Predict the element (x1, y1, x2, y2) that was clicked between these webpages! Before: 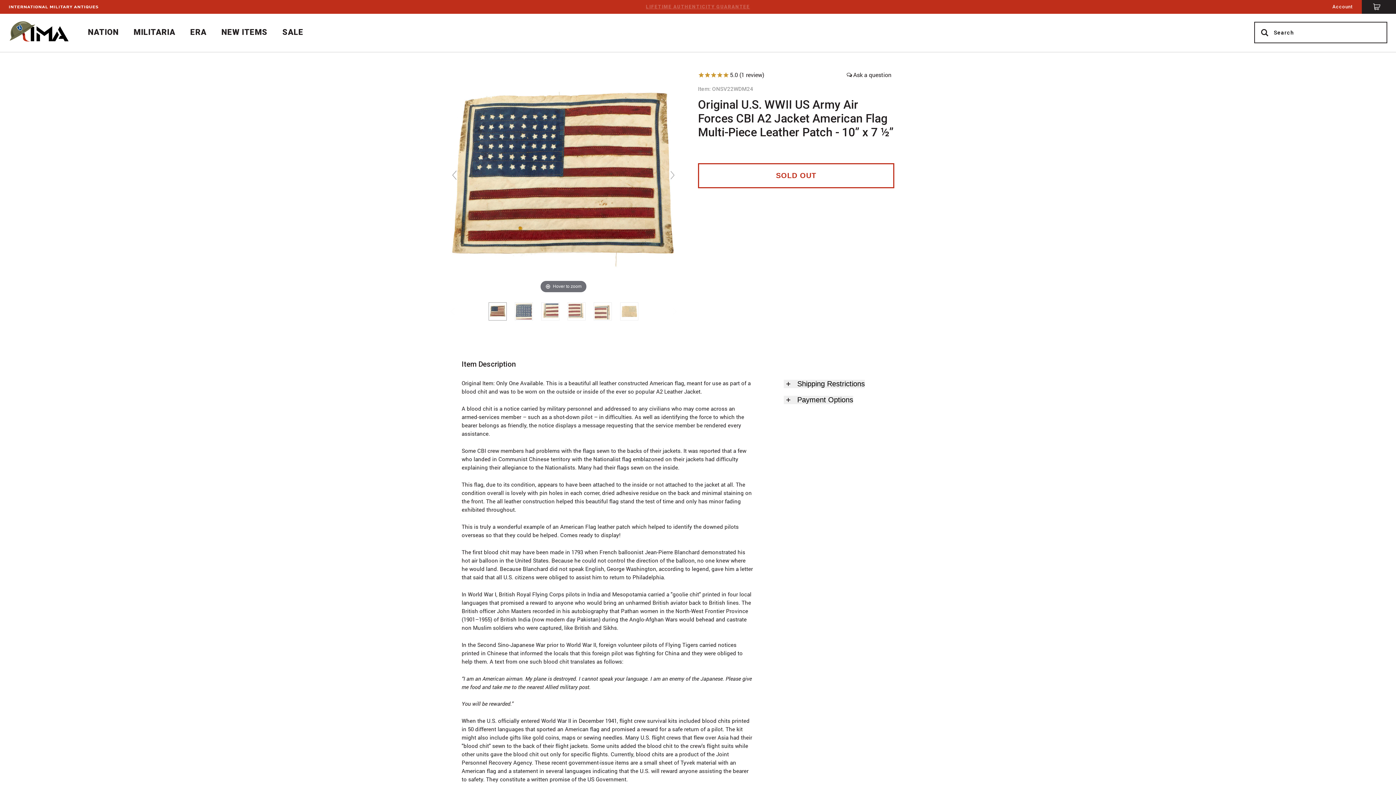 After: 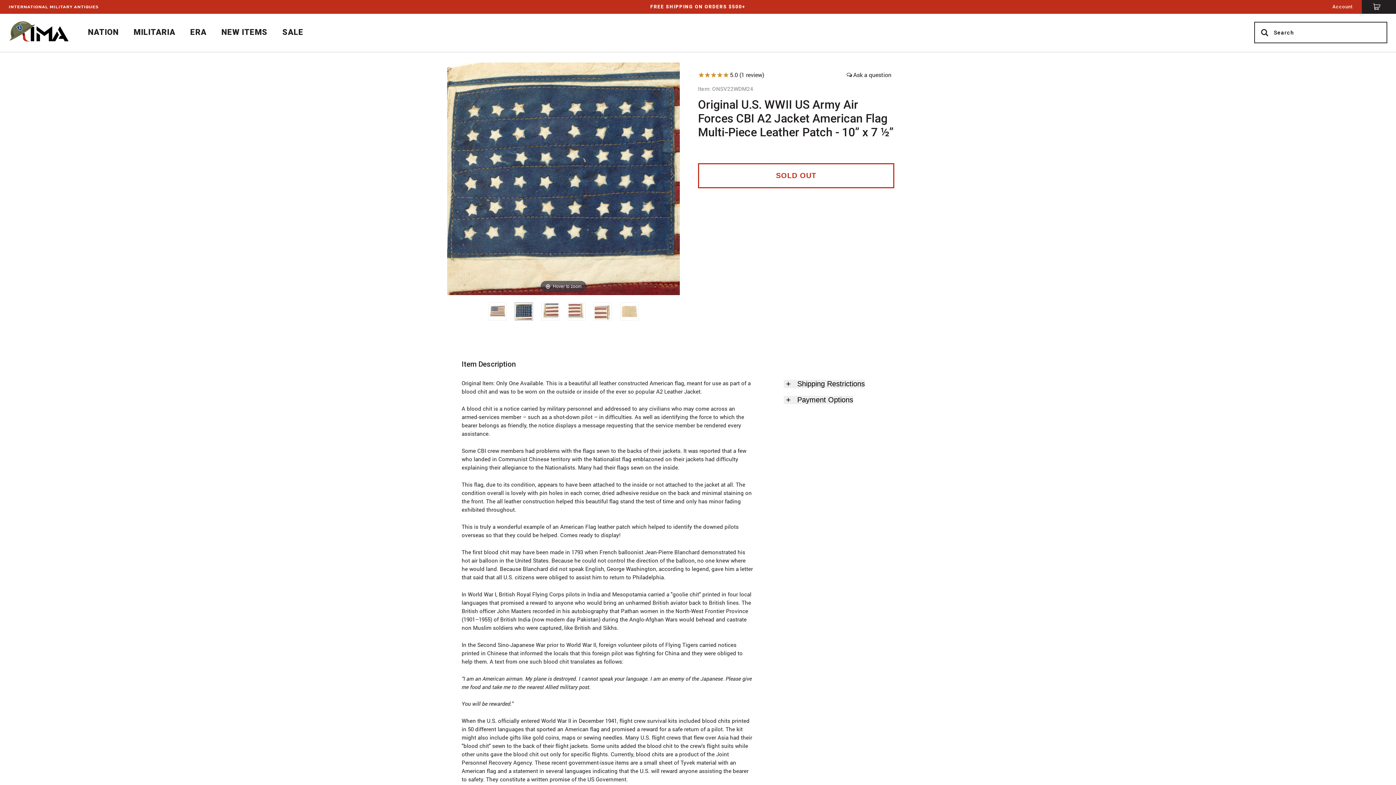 Action: bbox: (665, 167, 679, 182)